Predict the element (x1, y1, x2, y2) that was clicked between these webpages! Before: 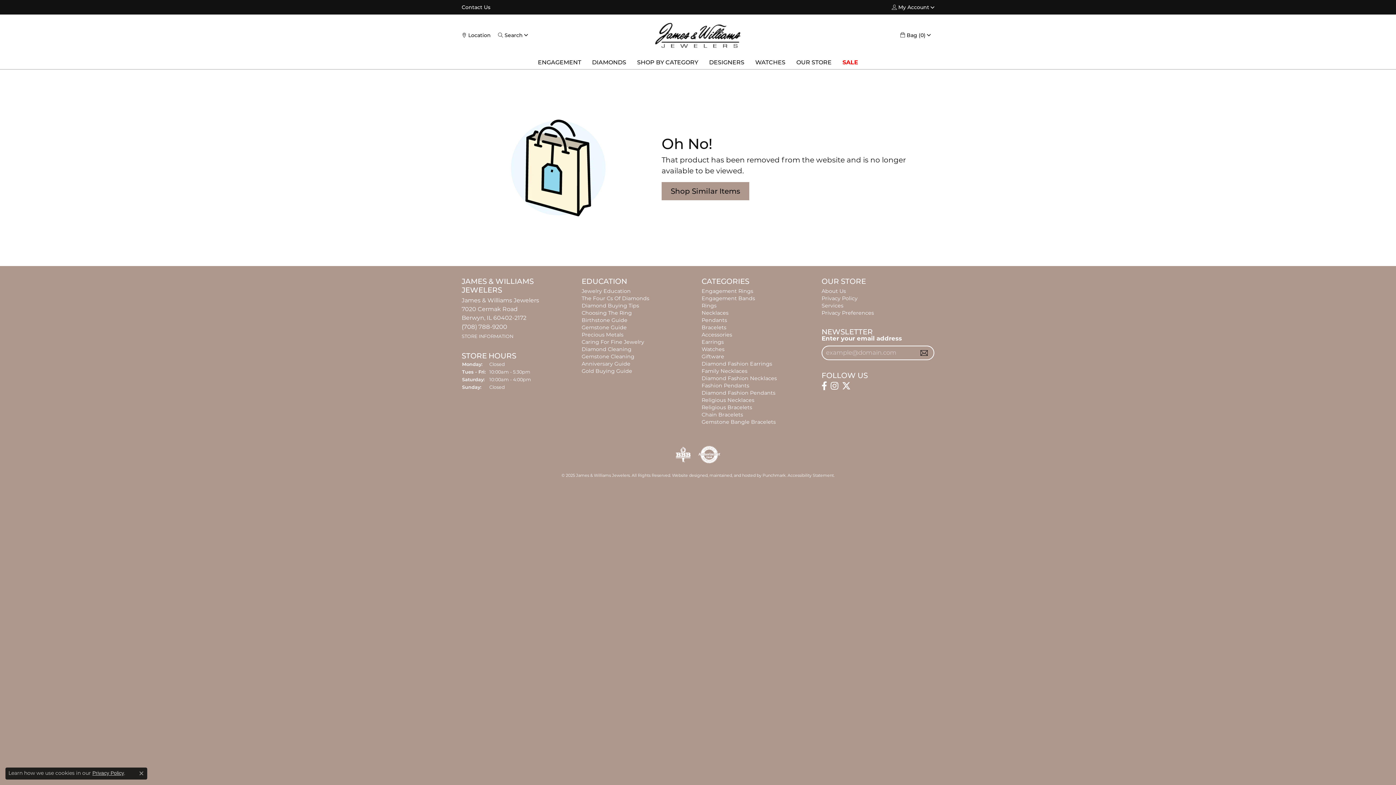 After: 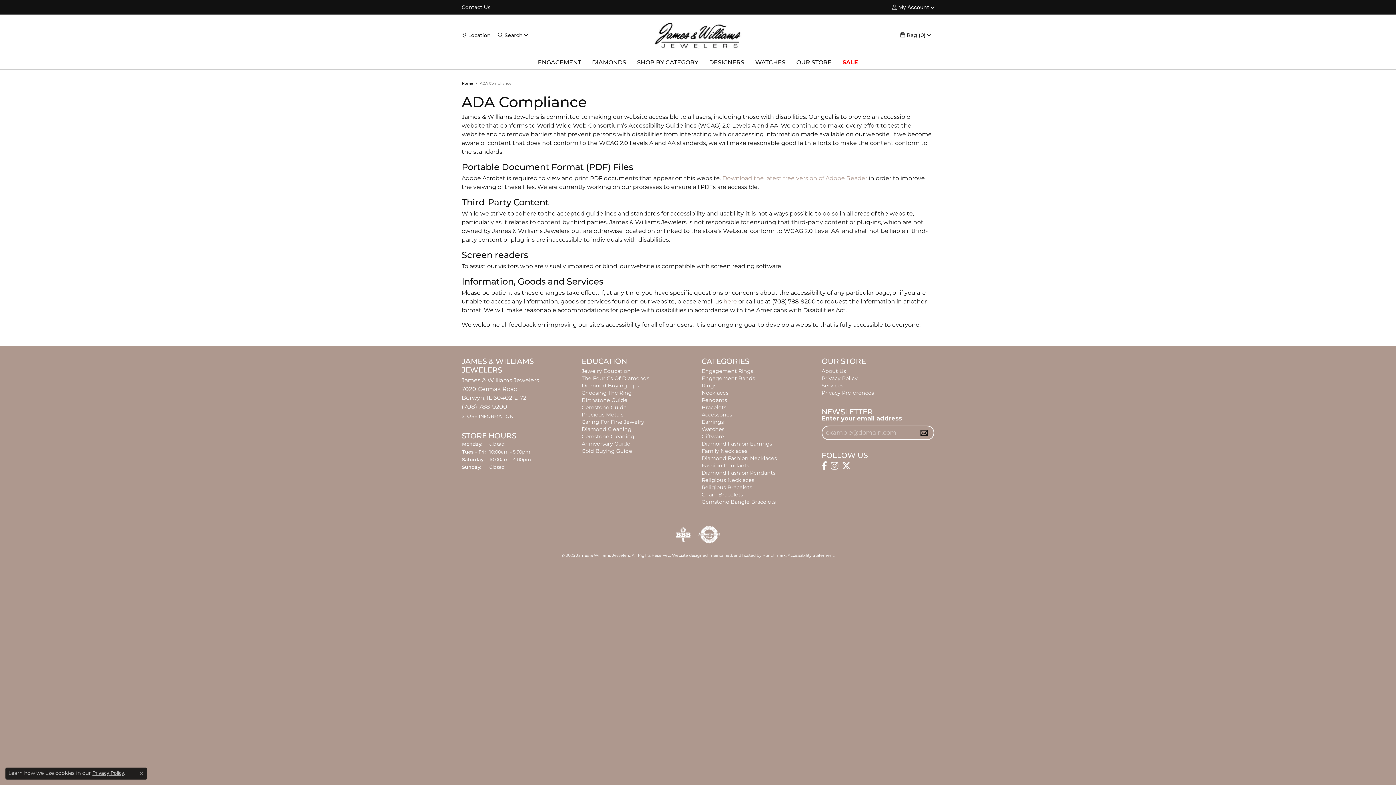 Action: label: Accessibility Statement bbox: (787, 472, 834, 478)